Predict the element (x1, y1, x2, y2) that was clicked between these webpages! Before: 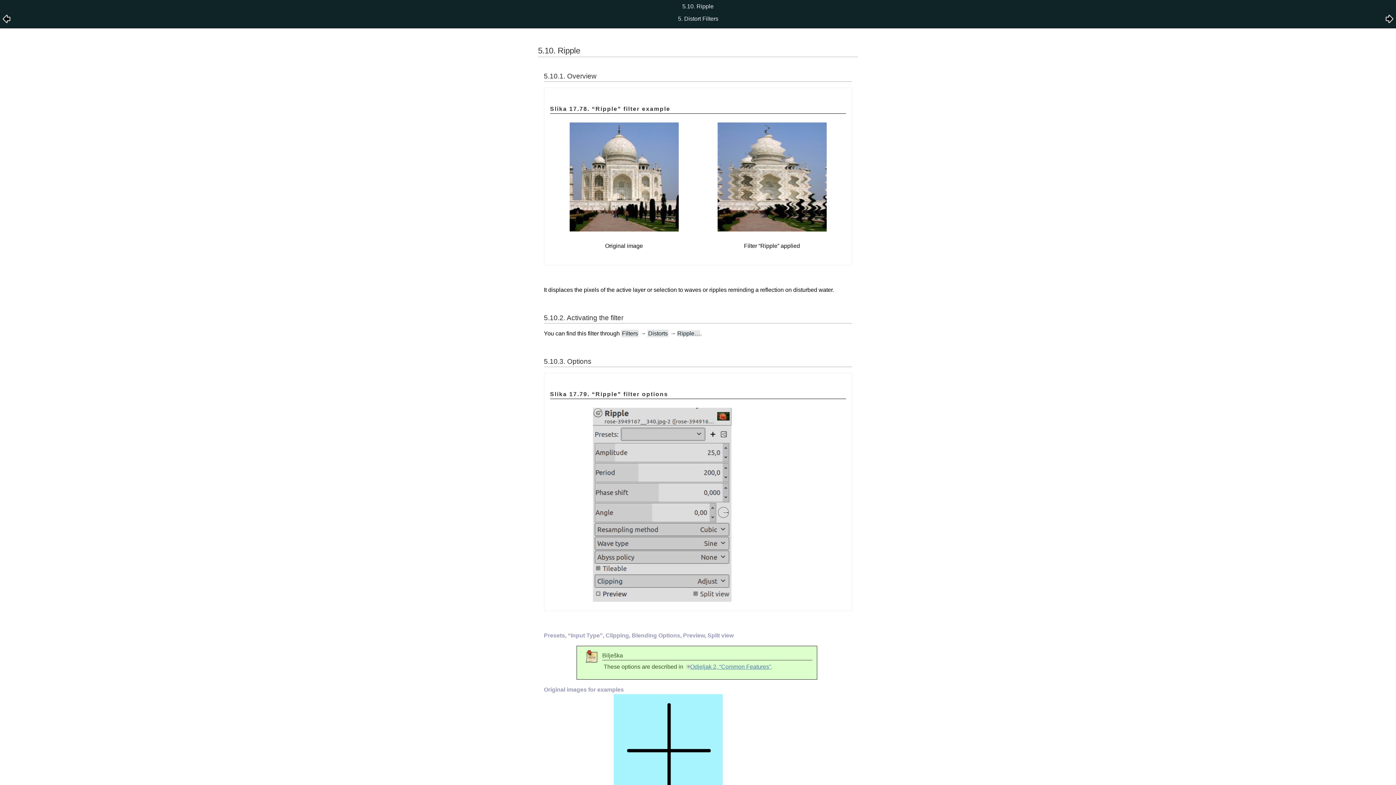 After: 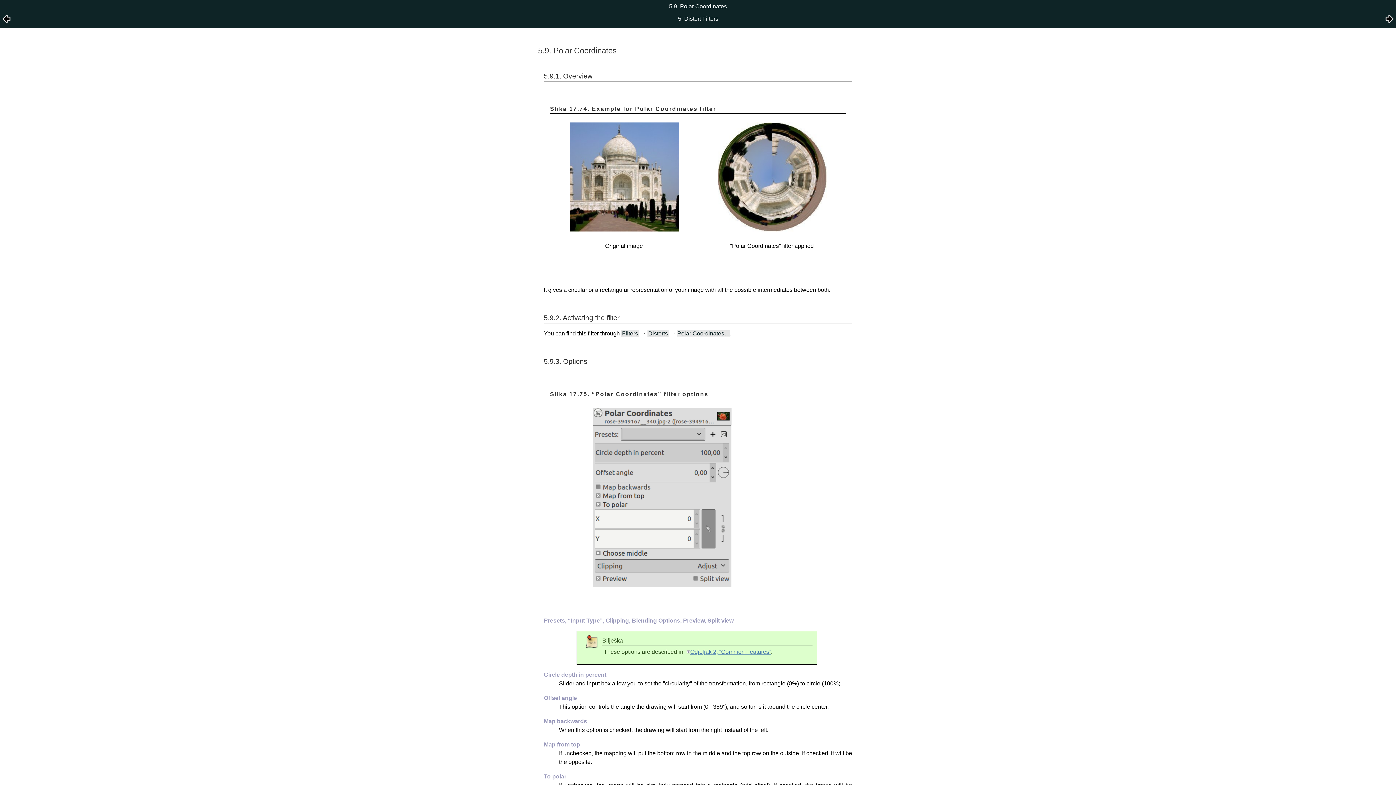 Action: bbox: (2, 18, 10, 24)